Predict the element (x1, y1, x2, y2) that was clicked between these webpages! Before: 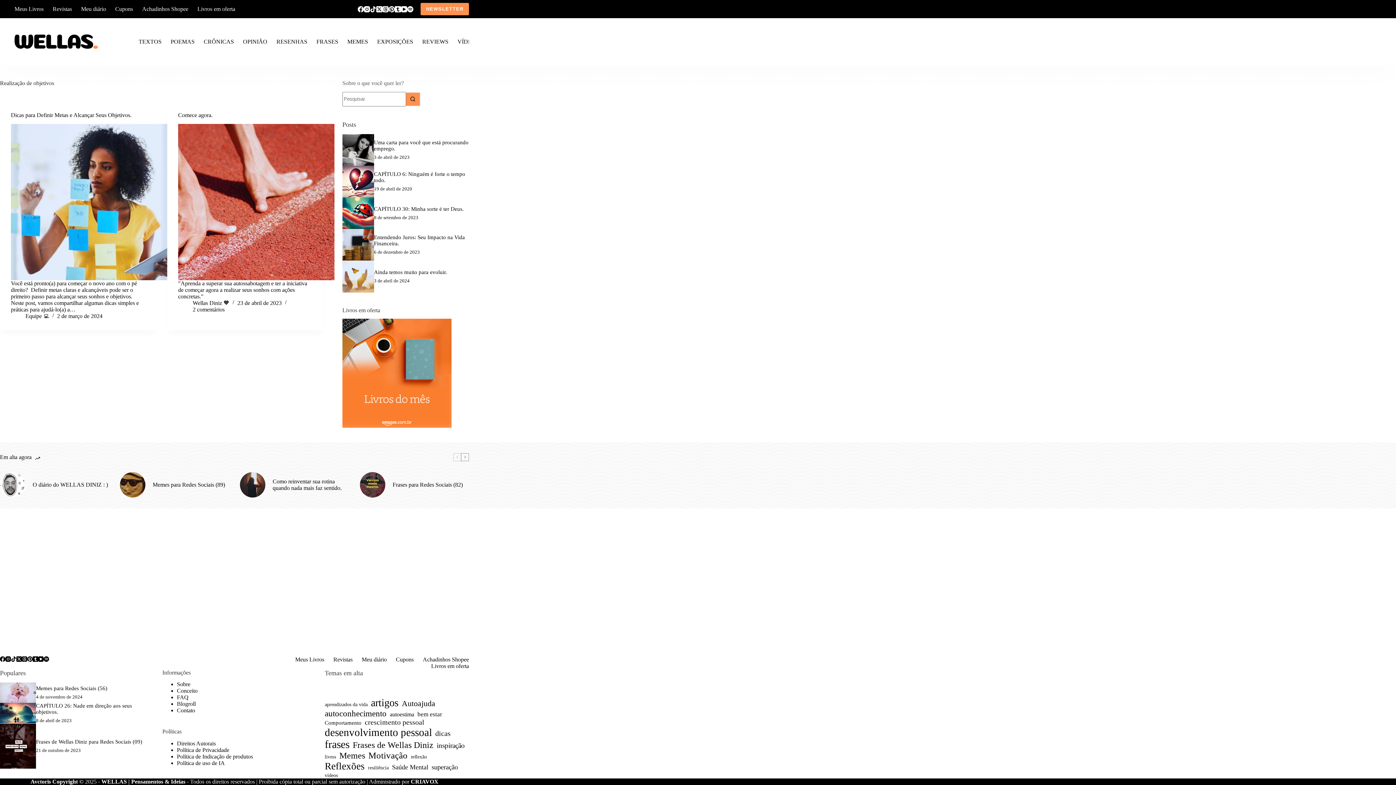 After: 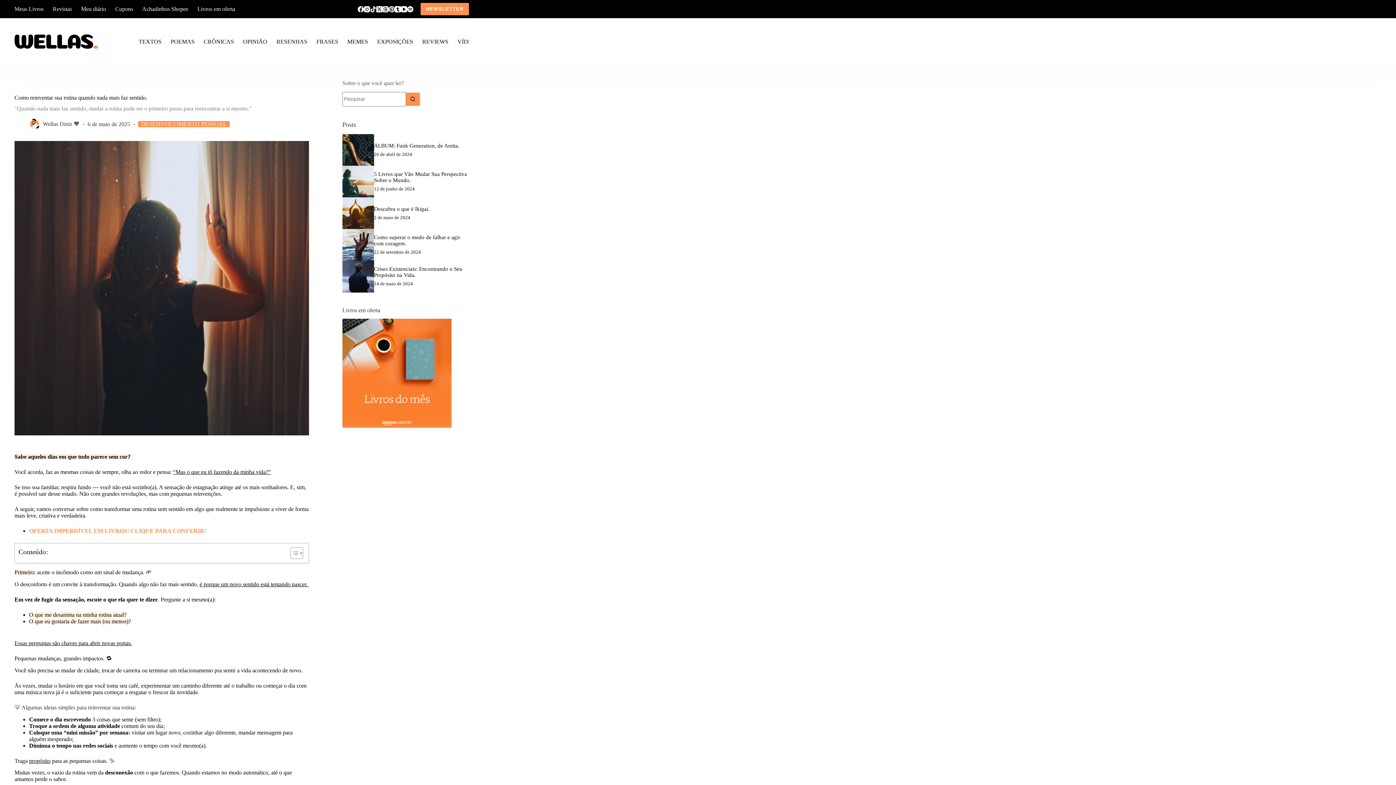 Action: label: Como reinventar sua rotina quando nada mais faz sentido. bbox: (272, 478, 349, 491)